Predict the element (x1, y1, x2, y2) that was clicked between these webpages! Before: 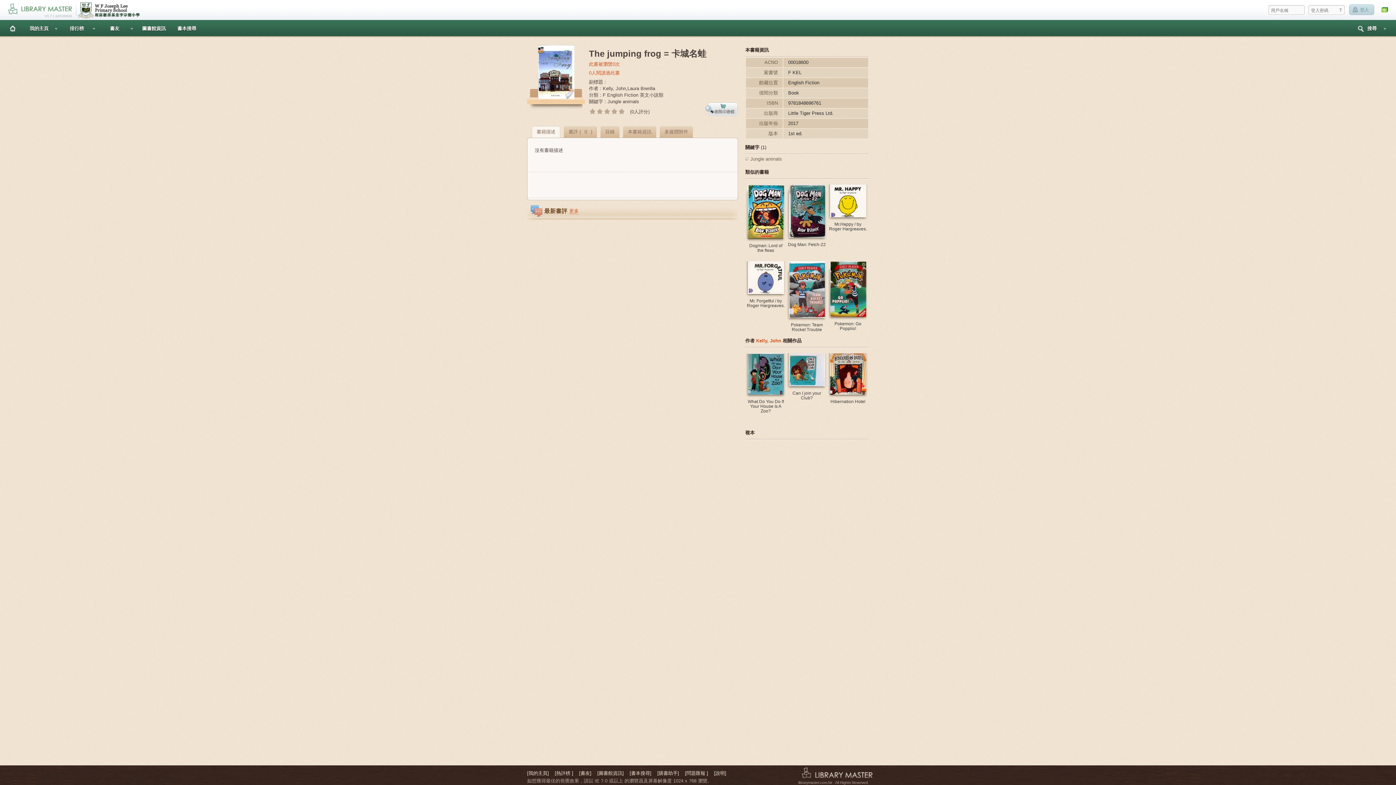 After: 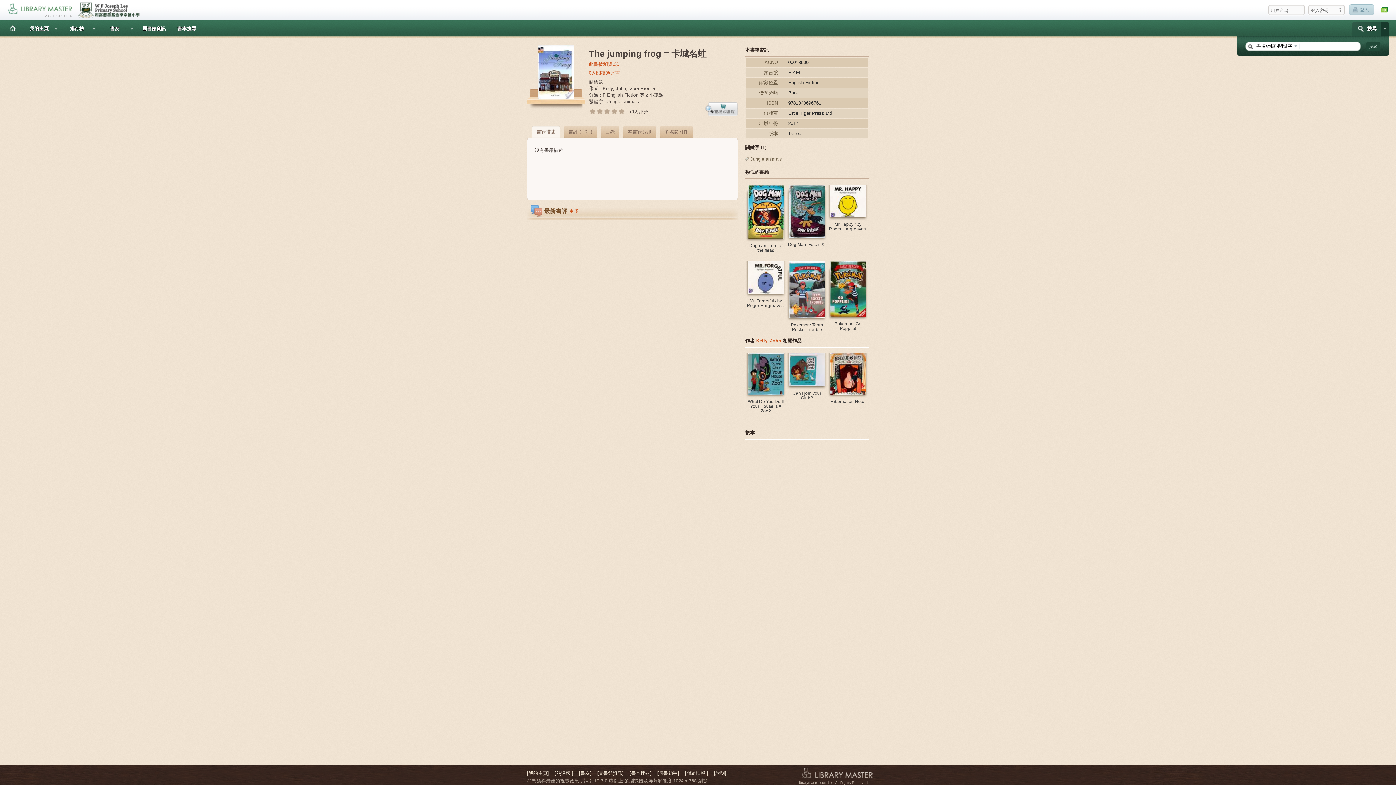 Action: bbox: (1352, 20, 1389, 36) label: 搜尋